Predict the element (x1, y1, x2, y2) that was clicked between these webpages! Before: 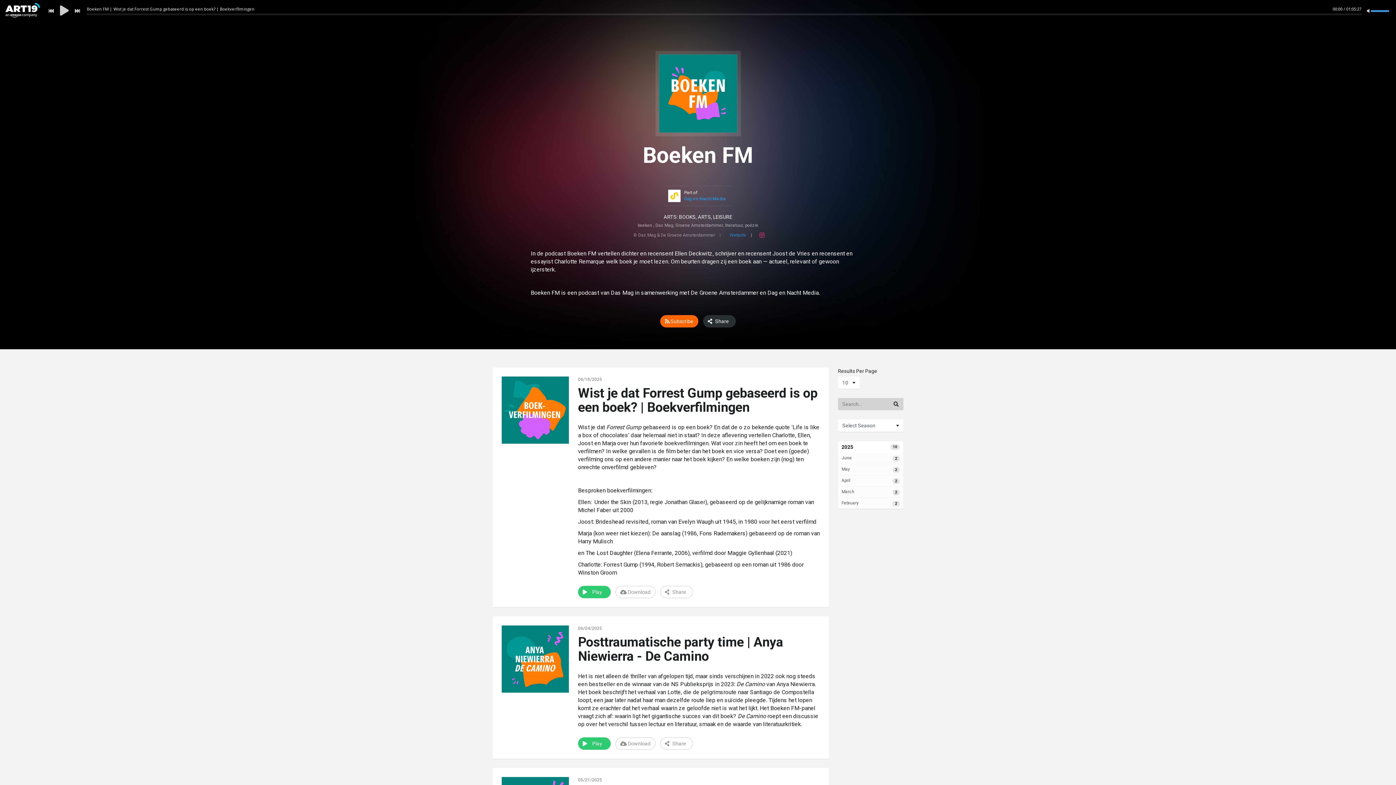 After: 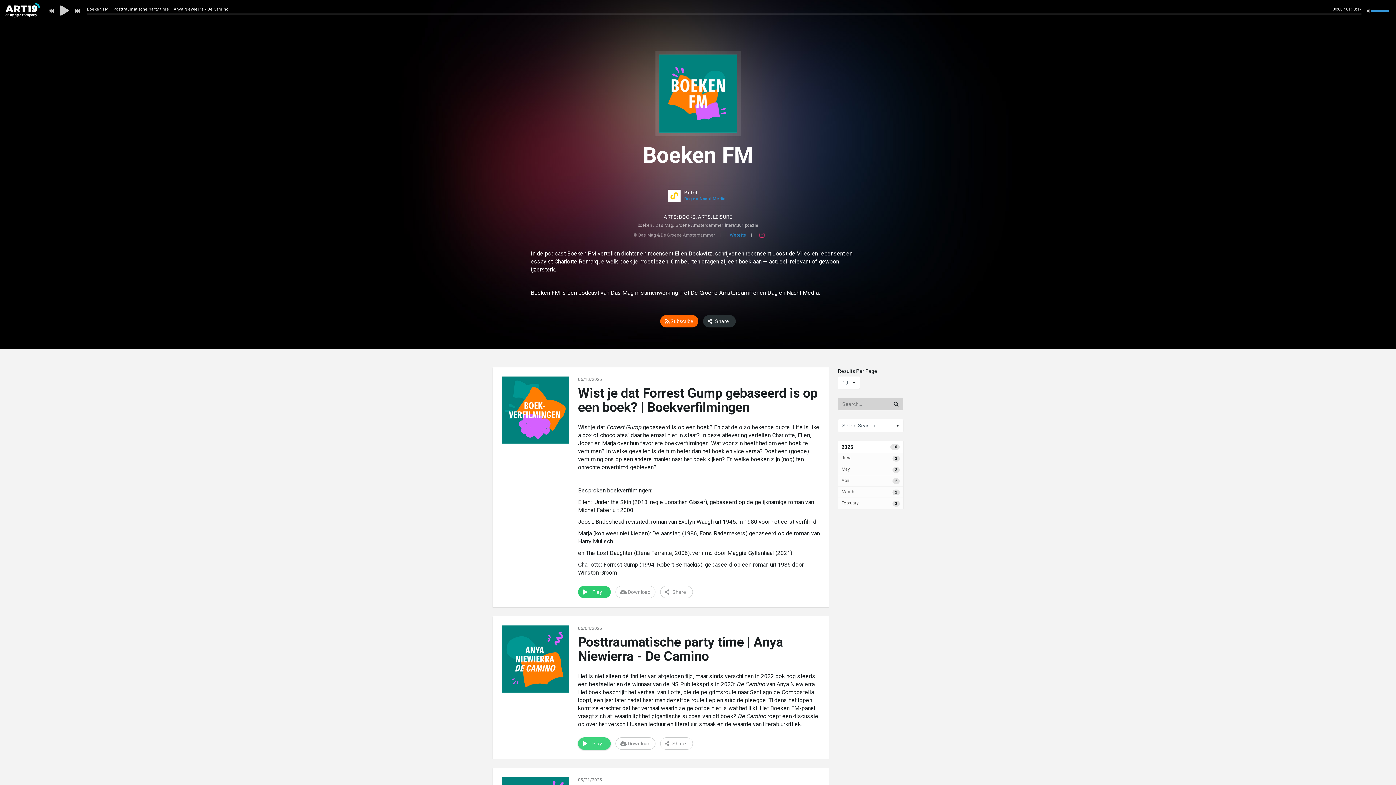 Action: label:  Play bbox: (578, 737, 611, 750)